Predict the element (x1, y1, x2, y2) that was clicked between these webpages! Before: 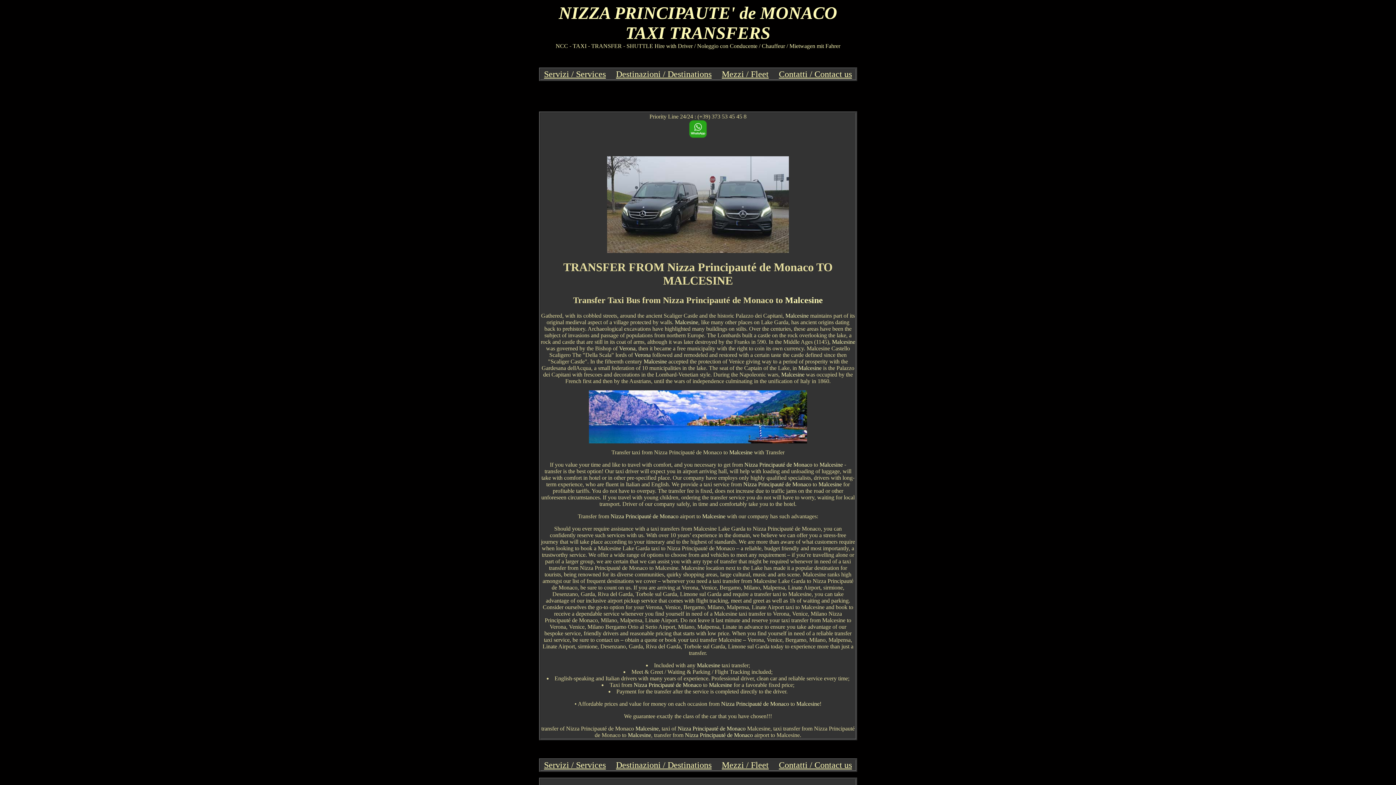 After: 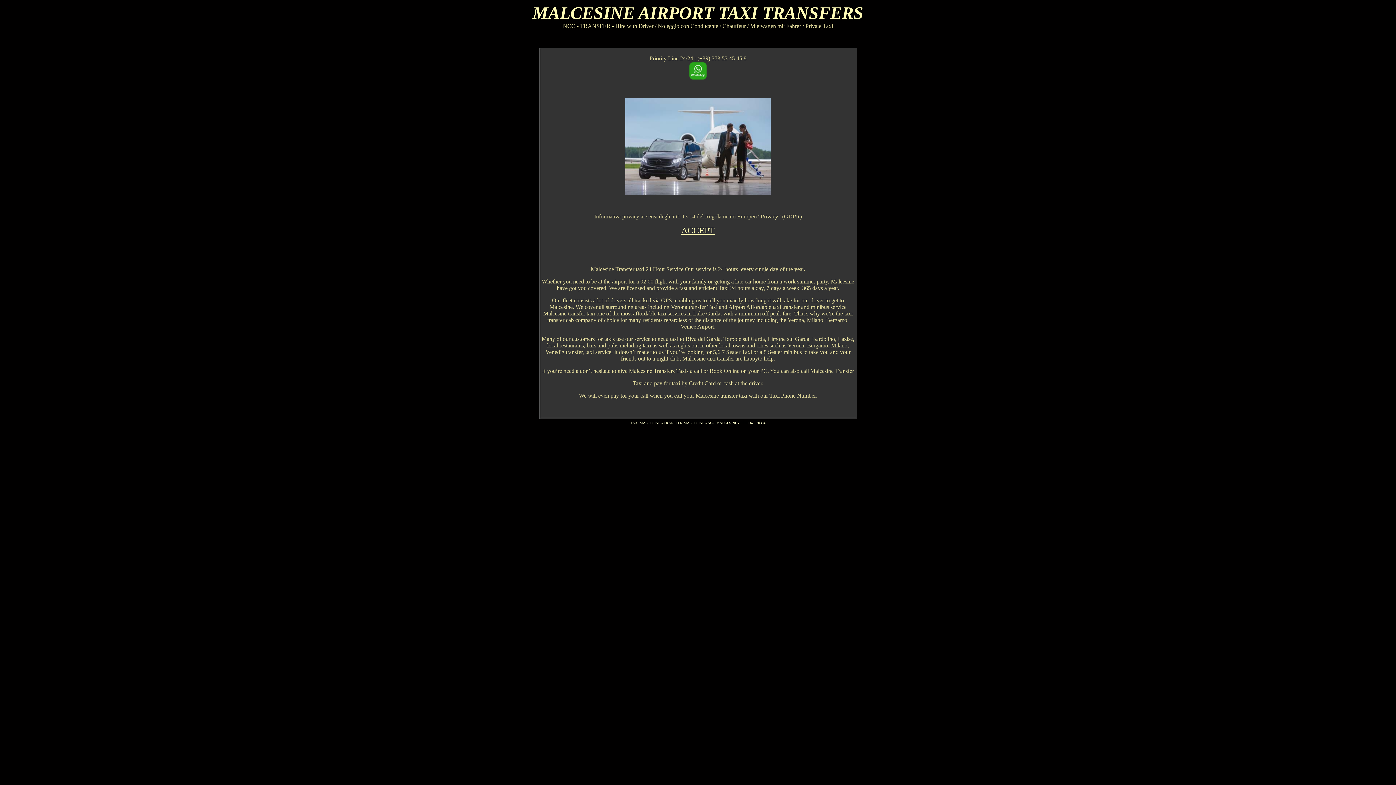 Action: bbox: (675, 319, 698, 325) label: Malcesine